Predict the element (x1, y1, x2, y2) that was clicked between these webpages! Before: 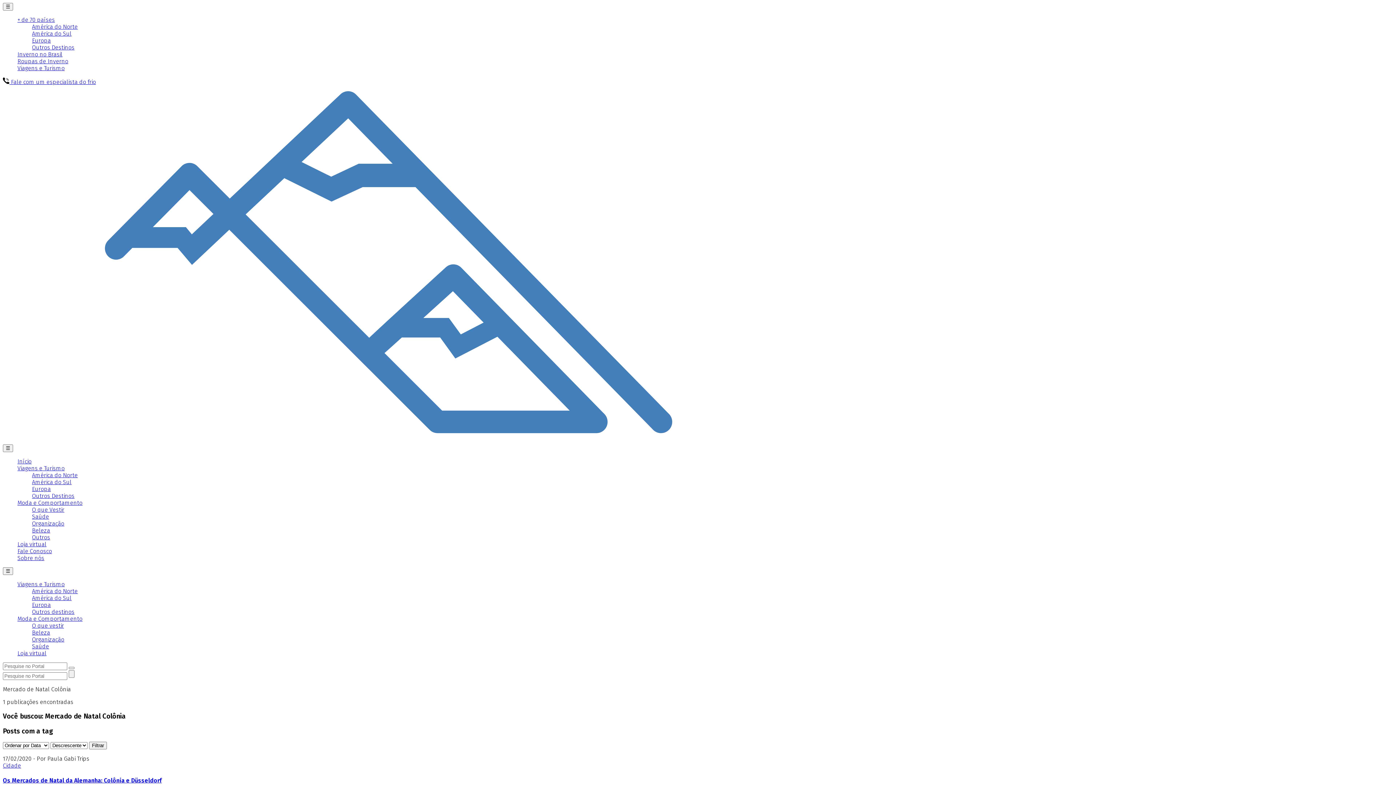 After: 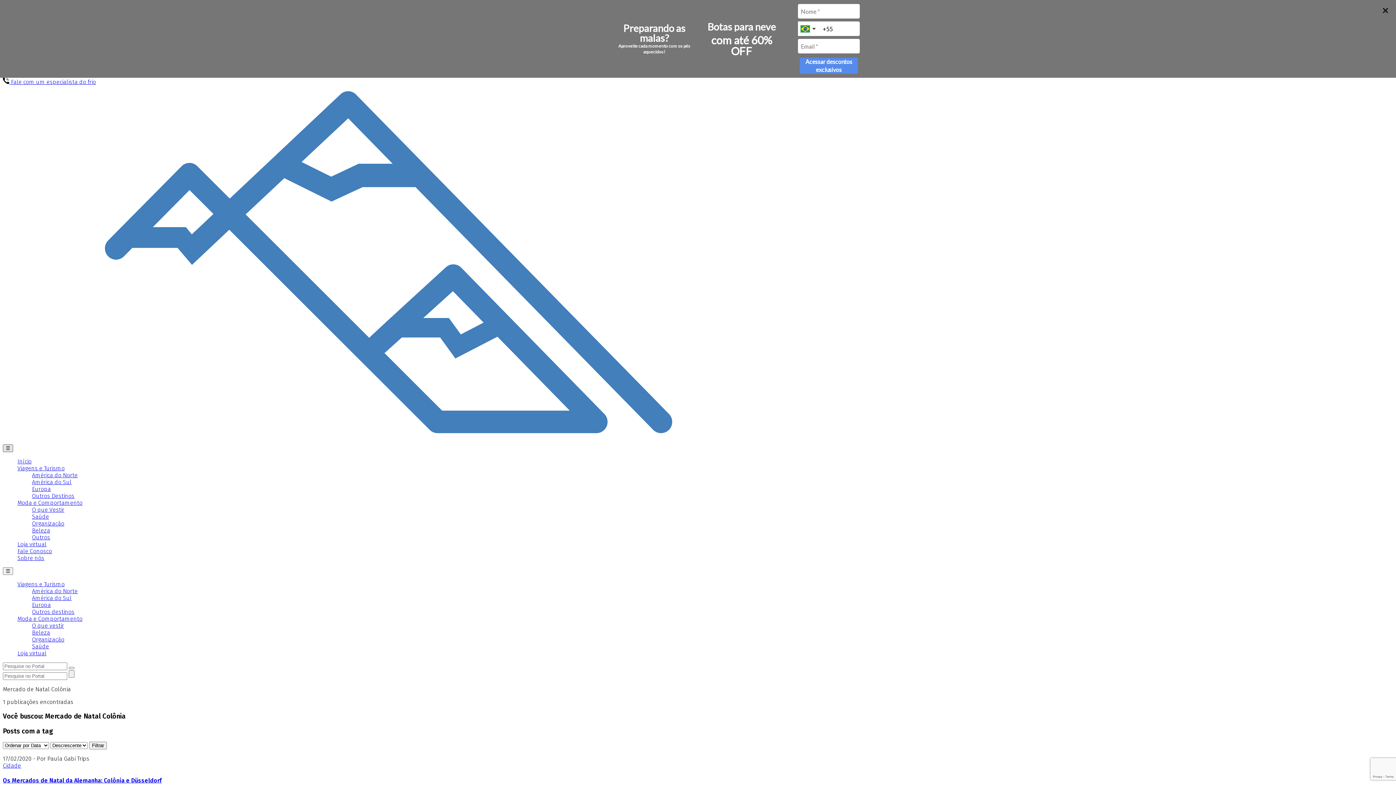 Action: bbox: (2, 444, 13, 452) label: ☰